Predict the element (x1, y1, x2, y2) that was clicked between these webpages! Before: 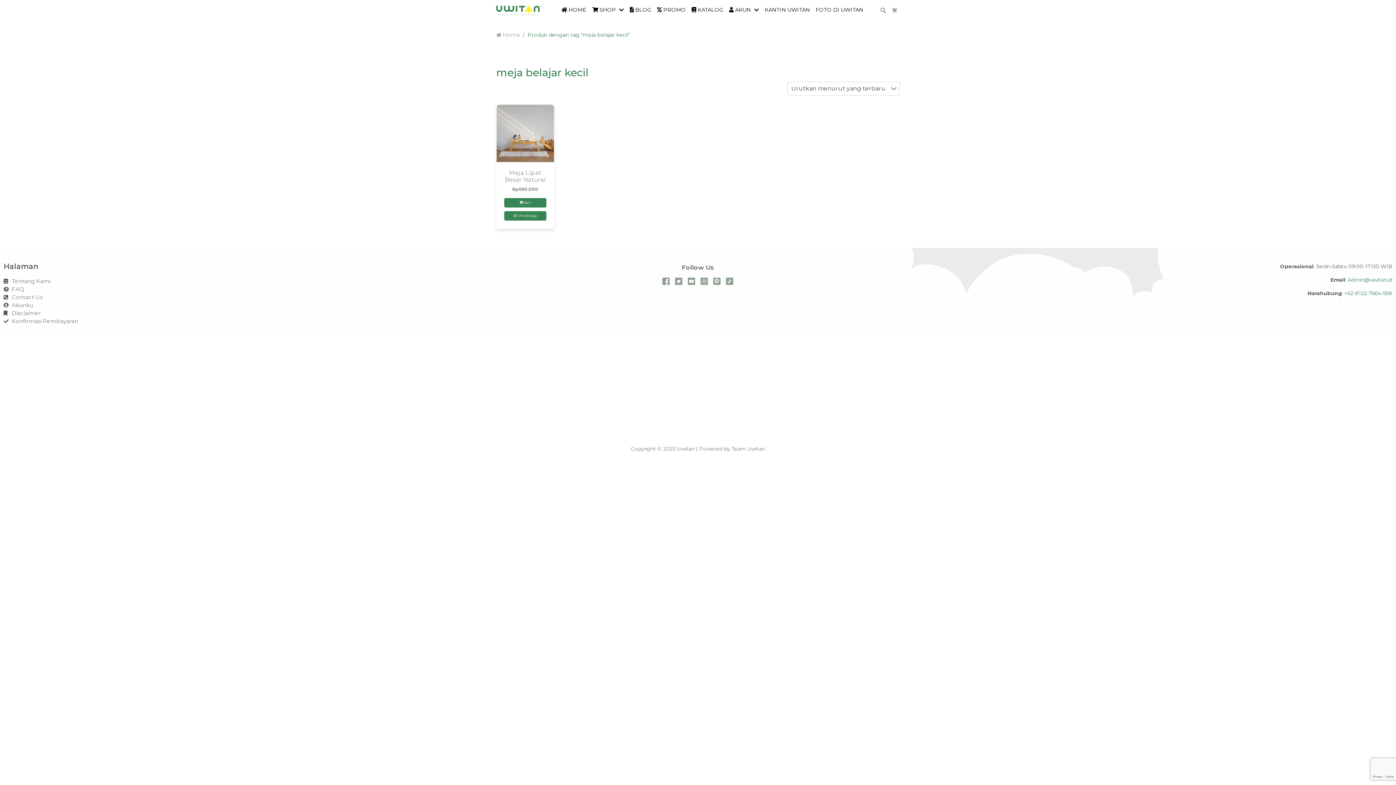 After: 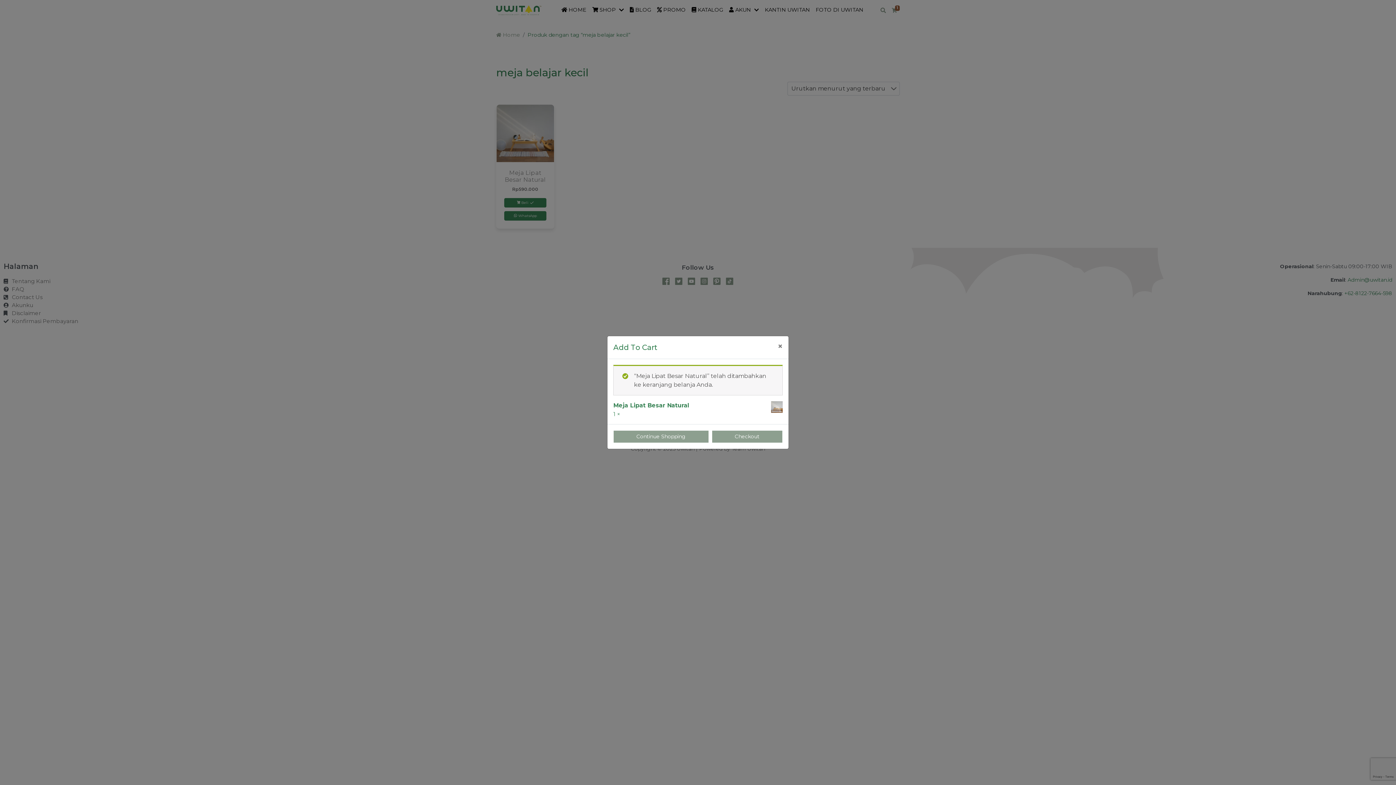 Action: bbox: (504, 197, 546, 207) label: Tambahkan “Meja Lipat Besar Natural” ke keranjang Anda